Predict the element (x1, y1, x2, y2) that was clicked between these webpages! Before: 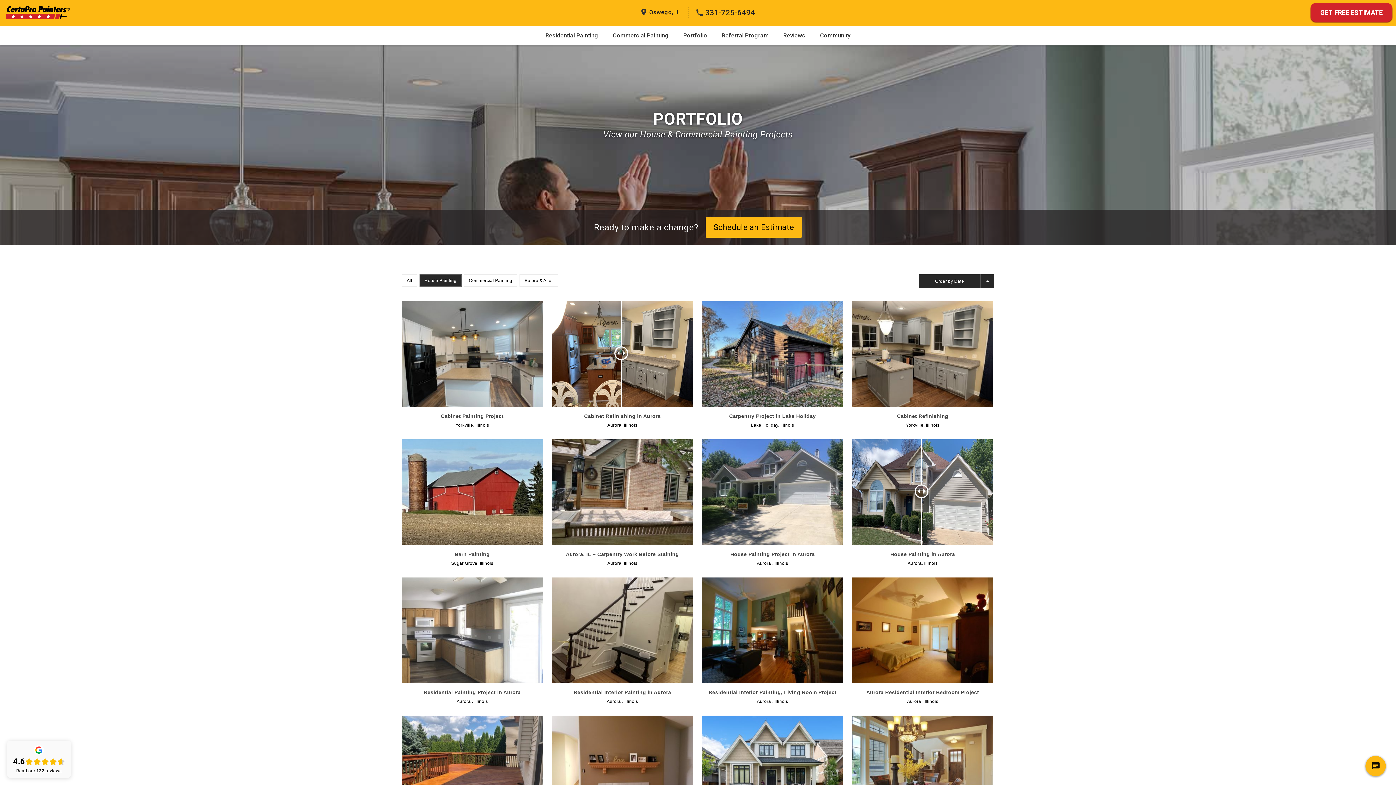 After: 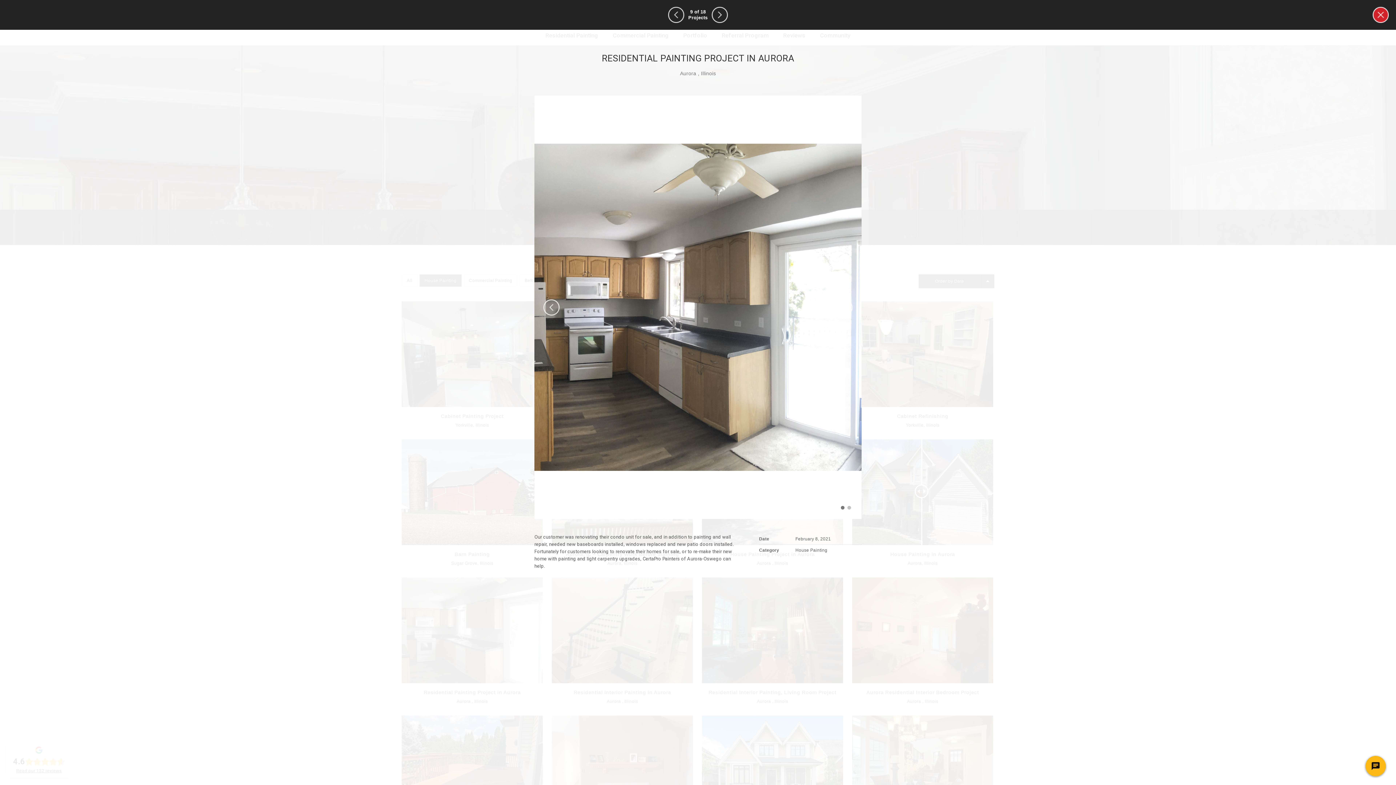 Action: bbox: (454, 623, 490, 637) label: View Project